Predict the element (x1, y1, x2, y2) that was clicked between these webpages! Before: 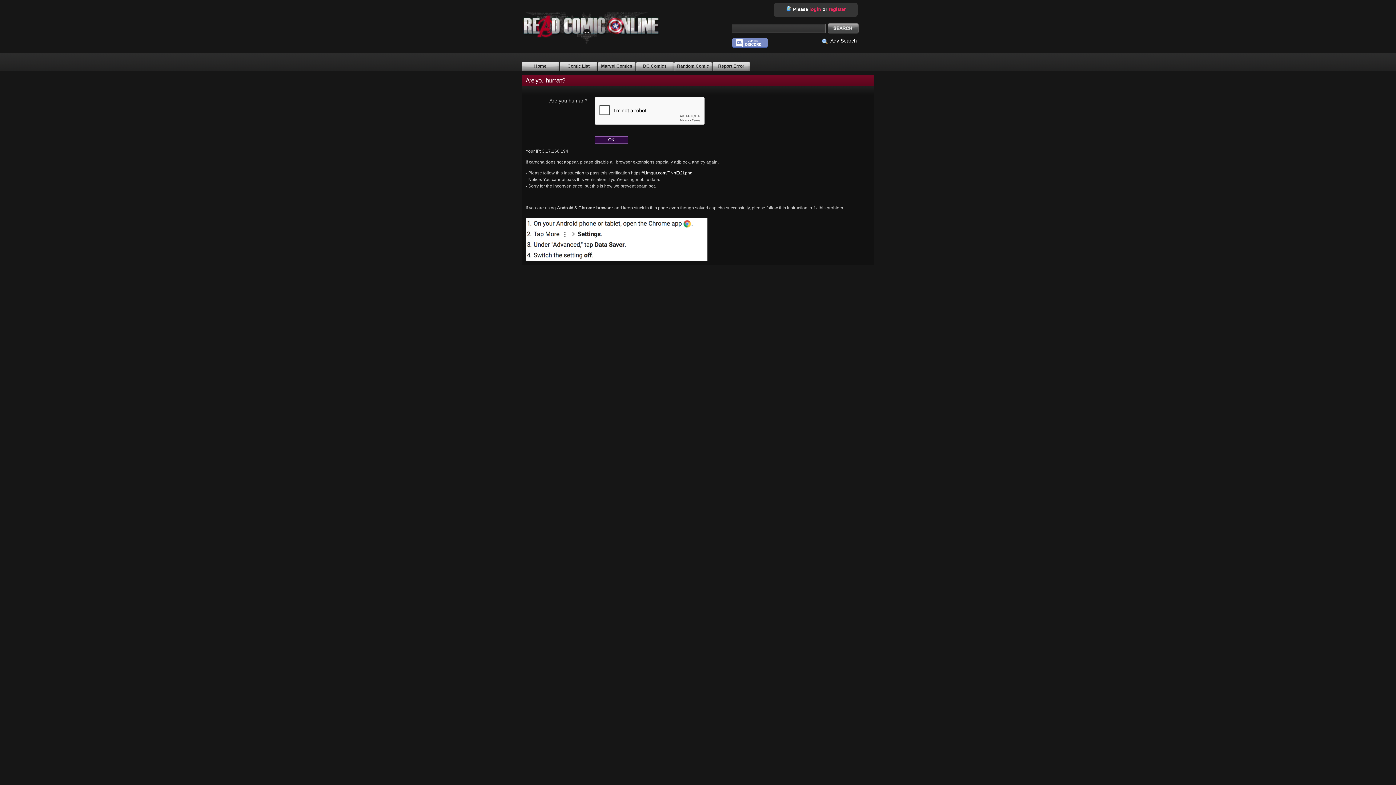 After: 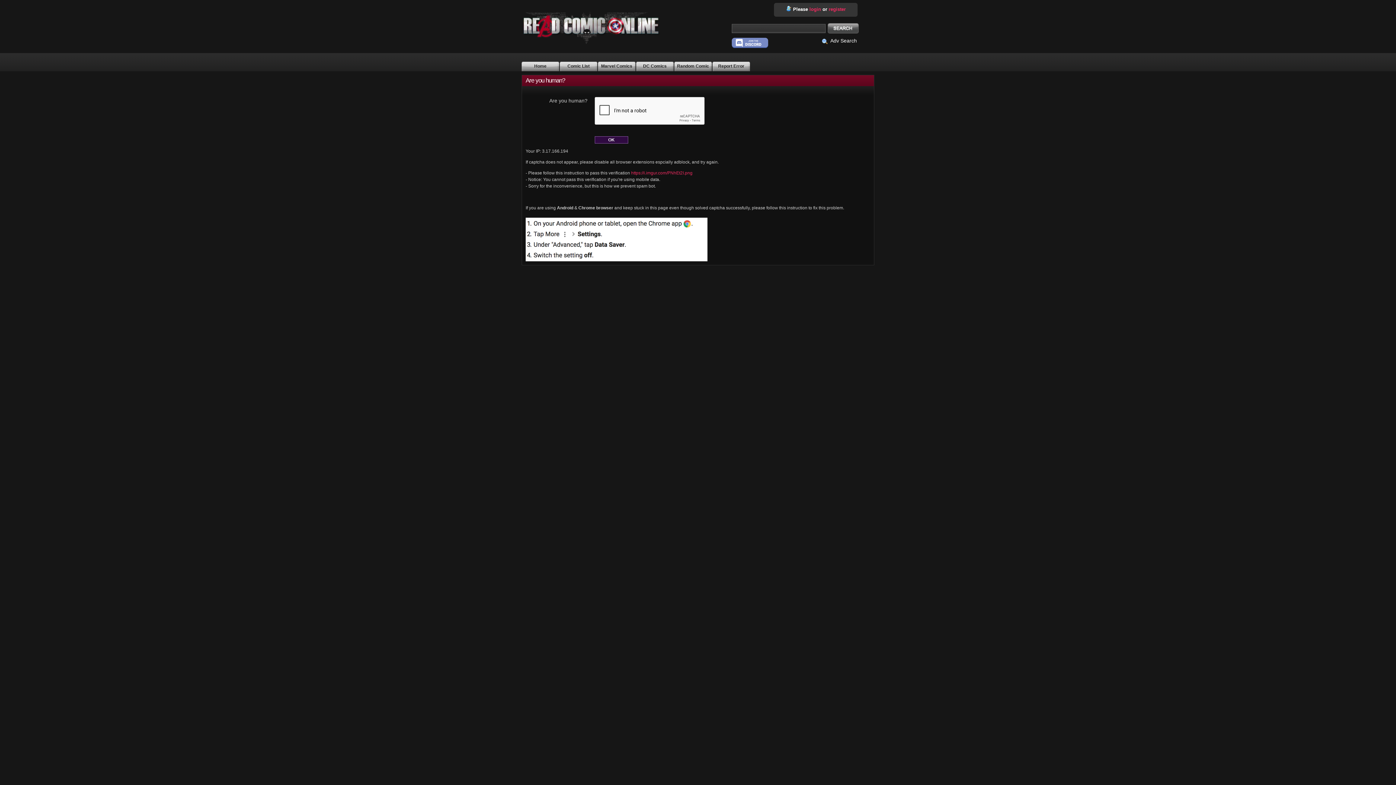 Action: bbox: (631, 170, 692, 175) label: https://i.imgur.com/PNhEt2I.png